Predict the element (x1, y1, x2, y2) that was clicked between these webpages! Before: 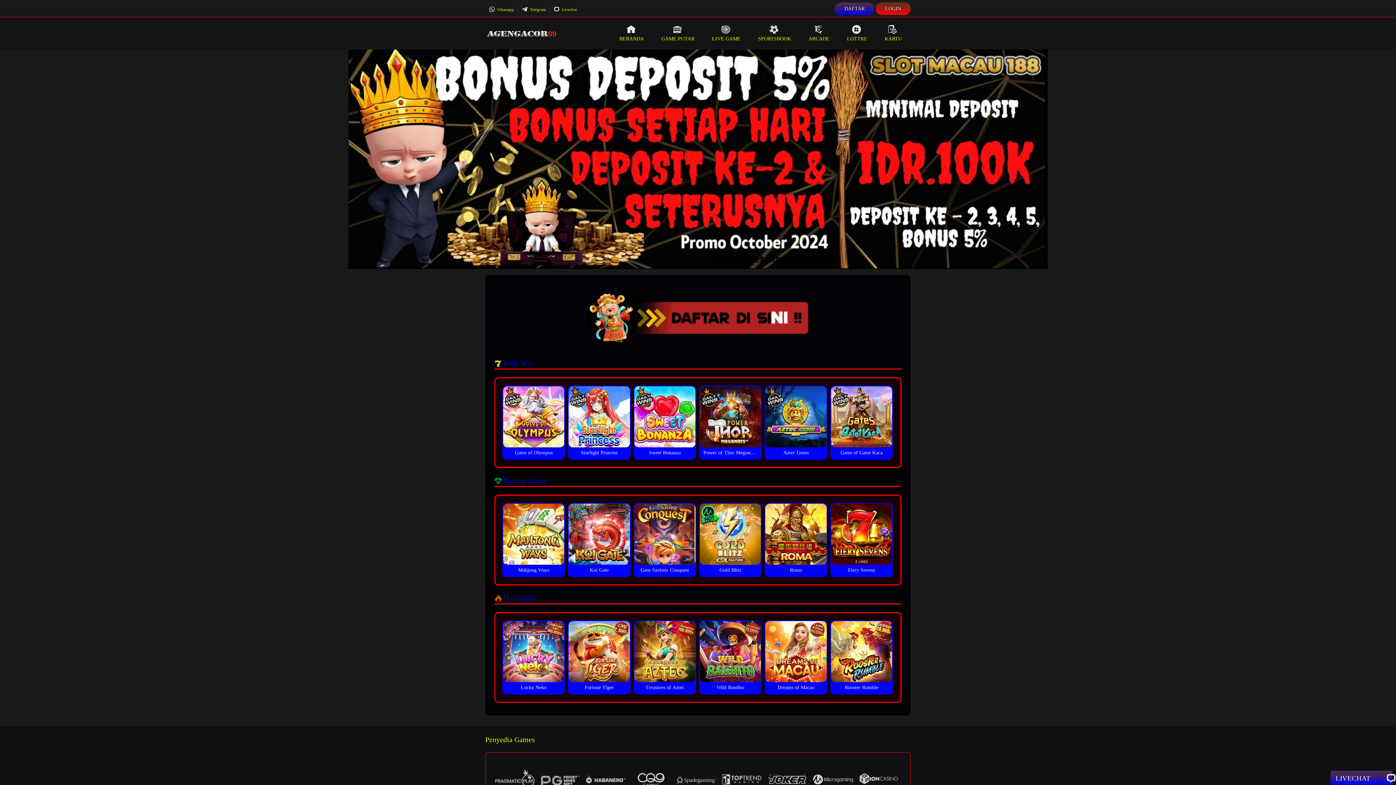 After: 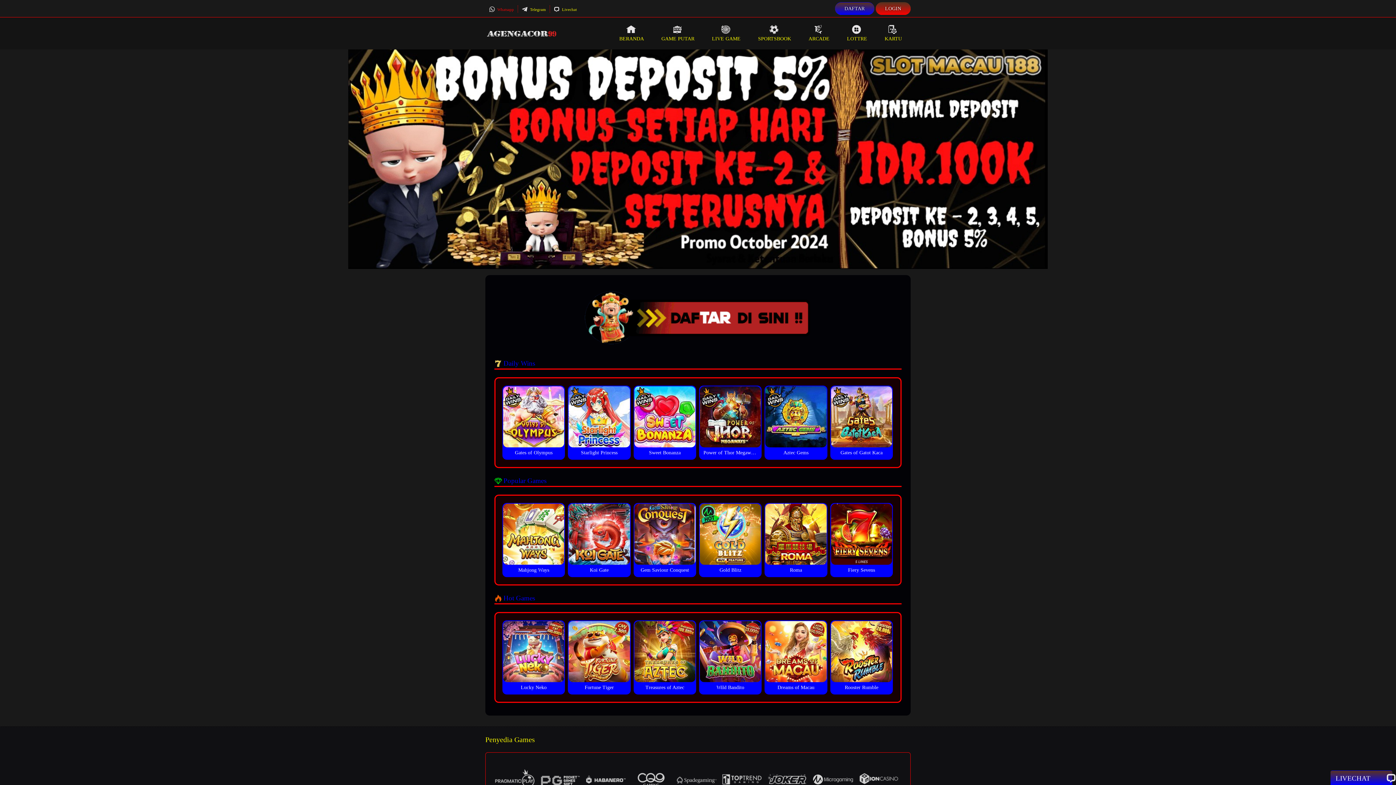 Action: bbox: (489, 7, 514, 11) label:  Whatsapp